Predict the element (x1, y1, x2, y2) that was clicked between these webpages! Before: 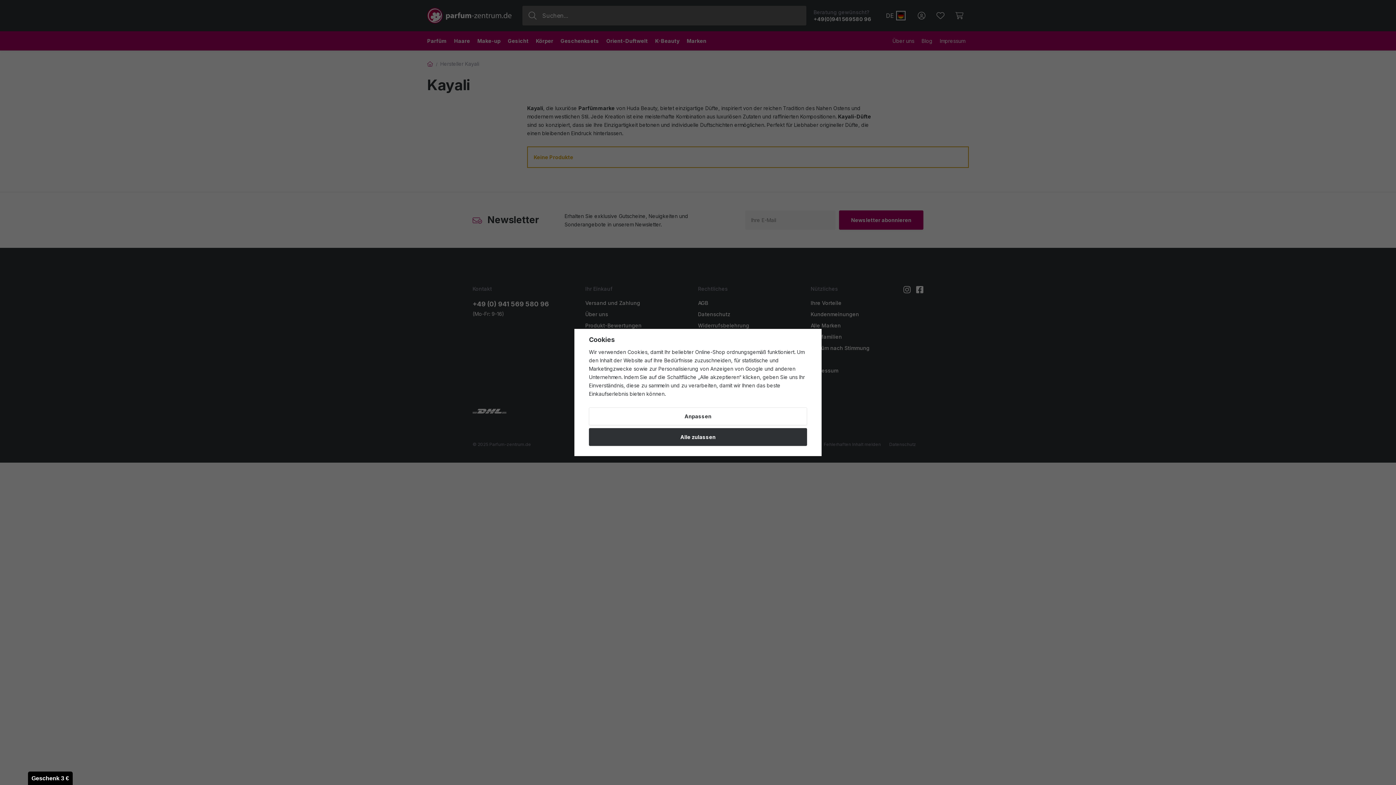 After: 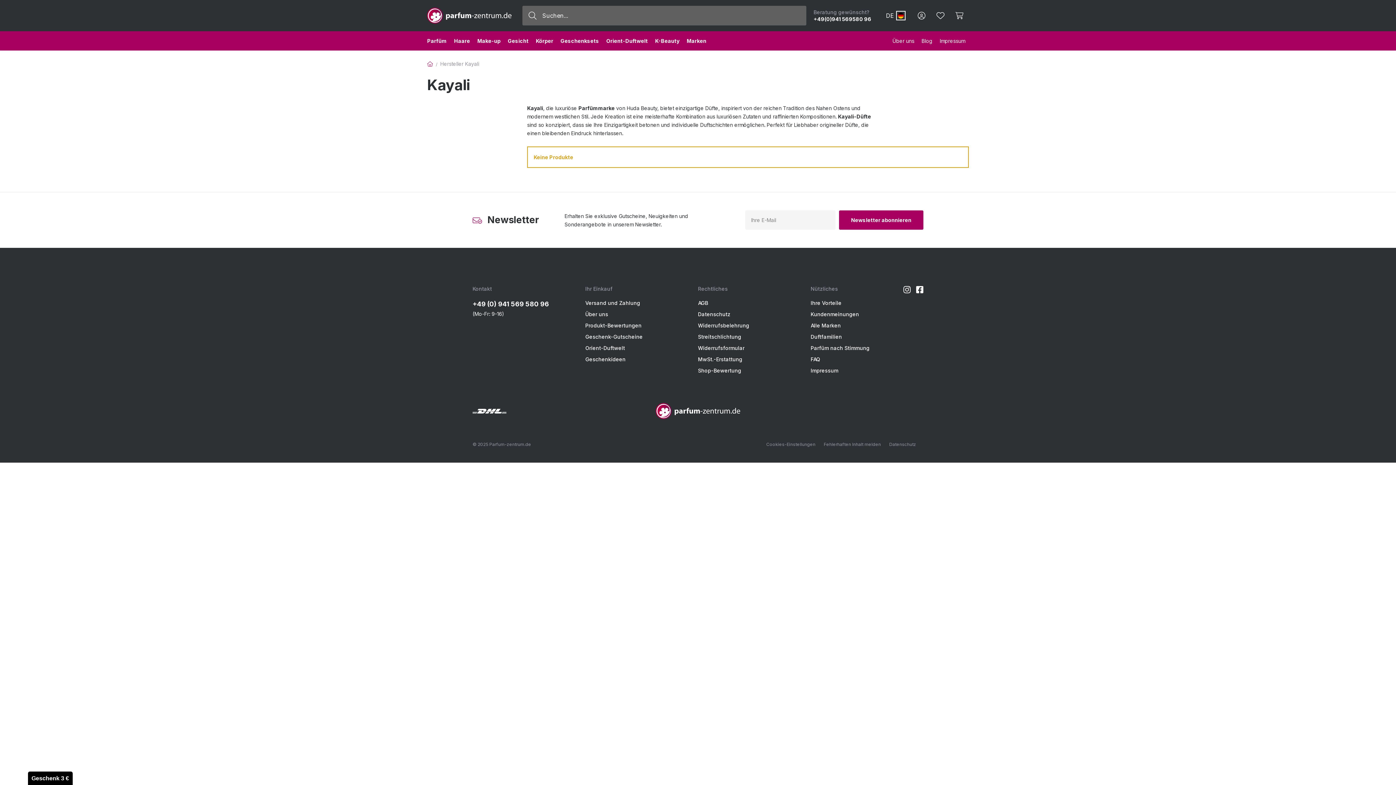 Action: bbox: (589, 428, 807, 446) label: Alle zulassen